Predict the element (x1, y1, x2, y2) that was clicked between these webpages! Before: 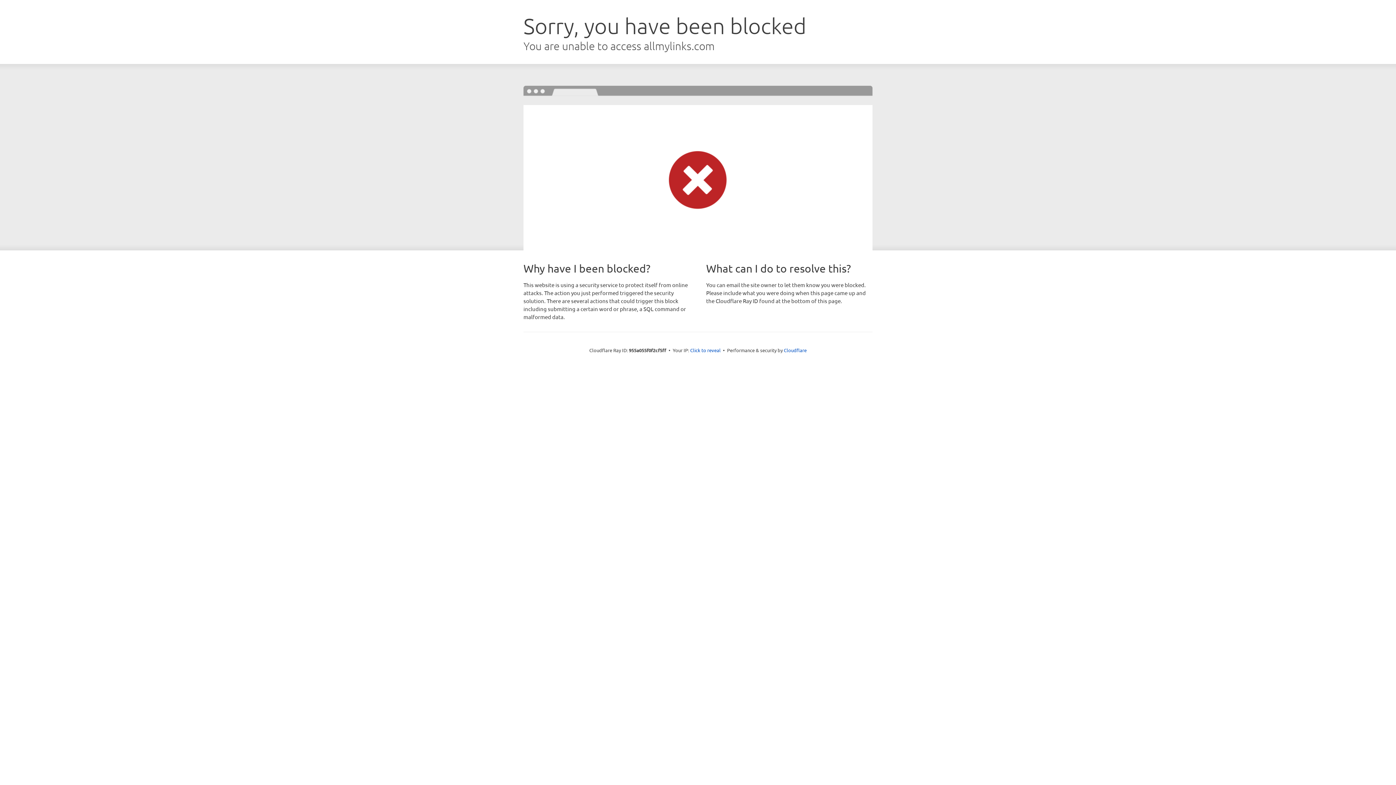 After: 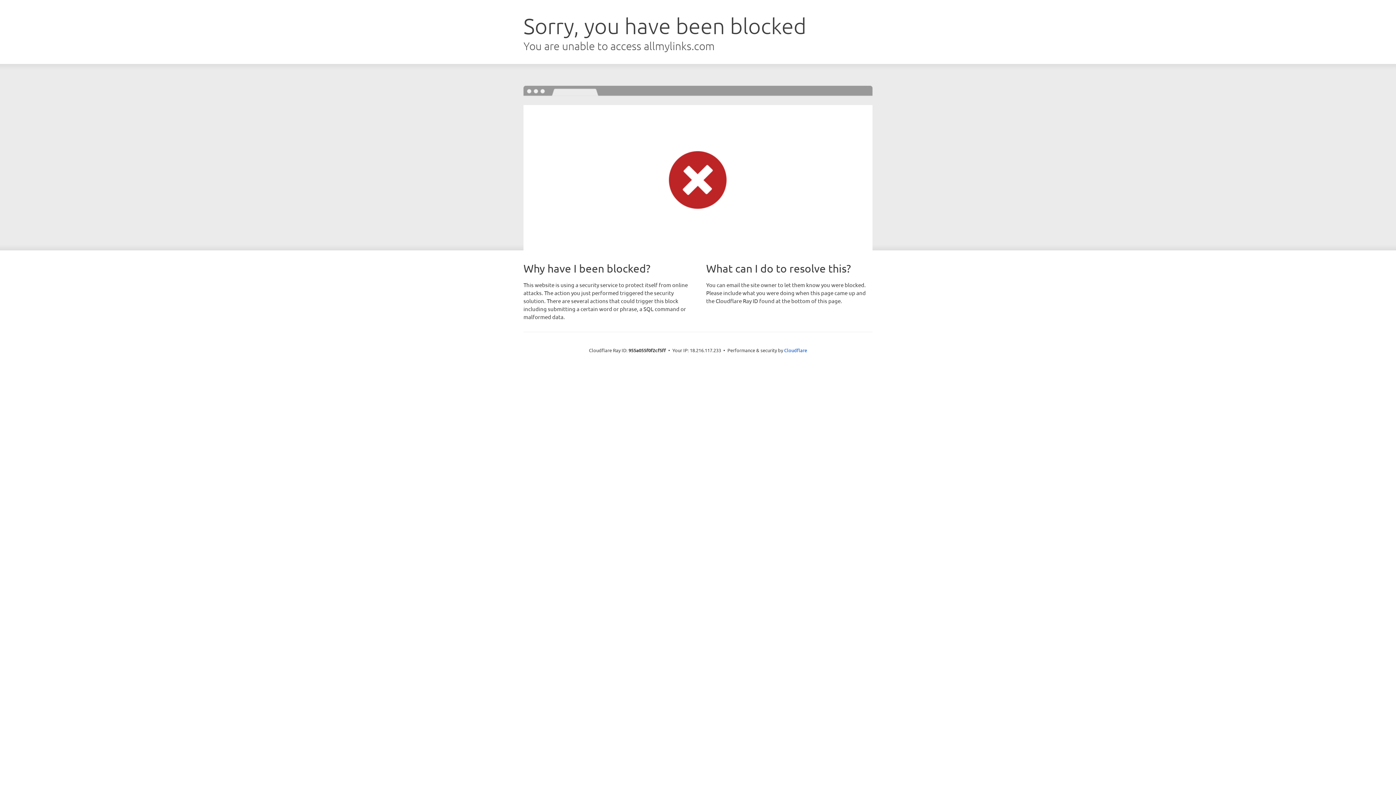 Action: bbox: (690, 346, 720, 353) label: Click to reveal